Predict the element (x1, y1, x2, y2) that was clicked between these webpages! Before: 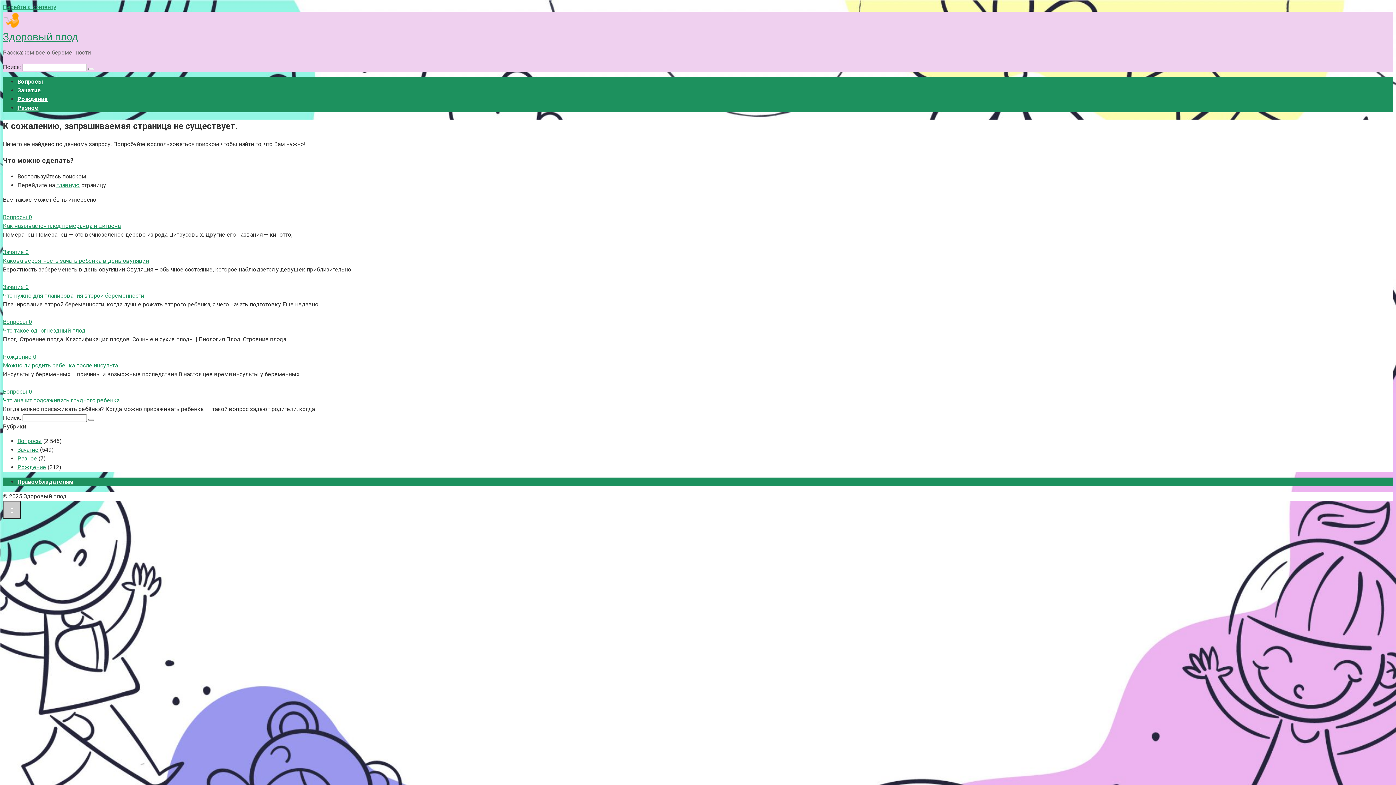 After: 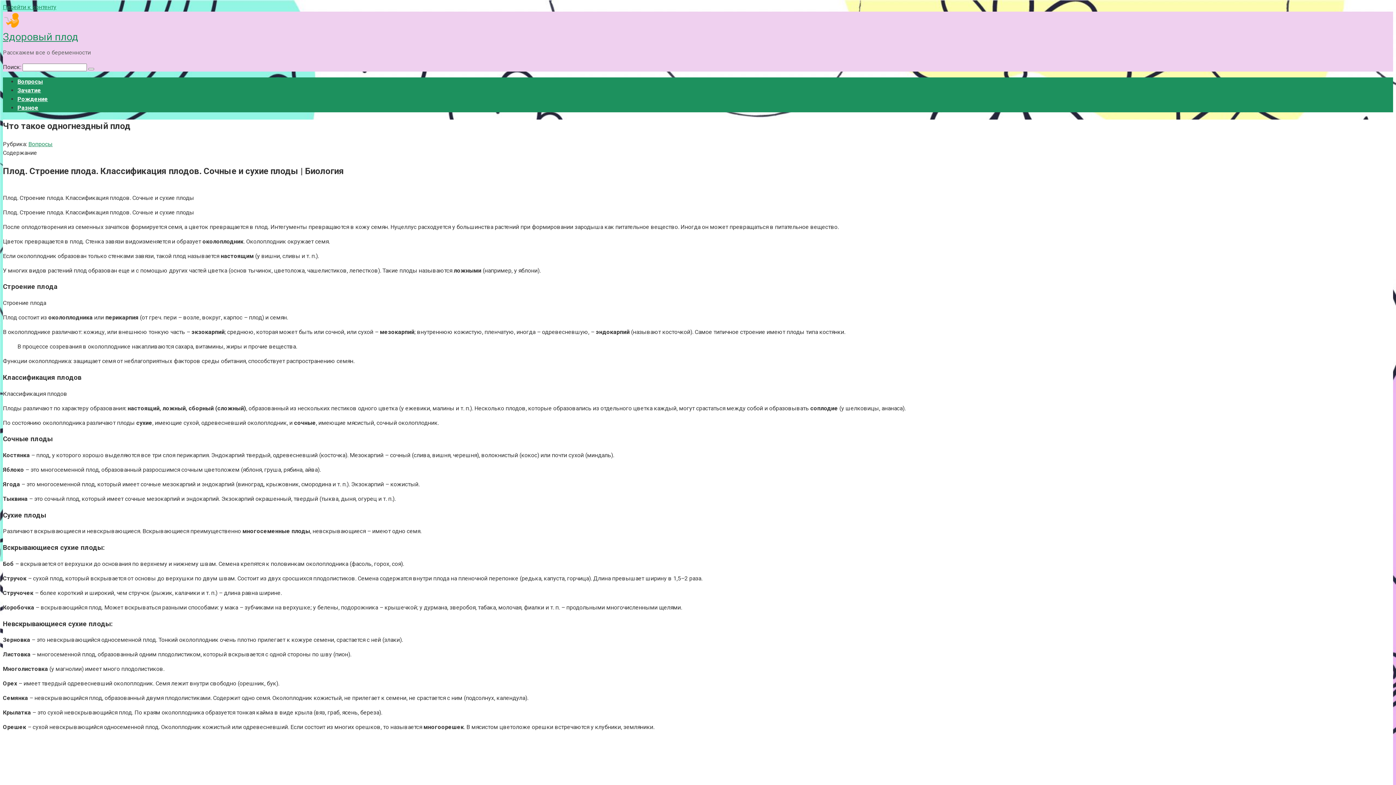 Action: label: Что такое одногнездный плод bbox: (2, 327, 85, 334)